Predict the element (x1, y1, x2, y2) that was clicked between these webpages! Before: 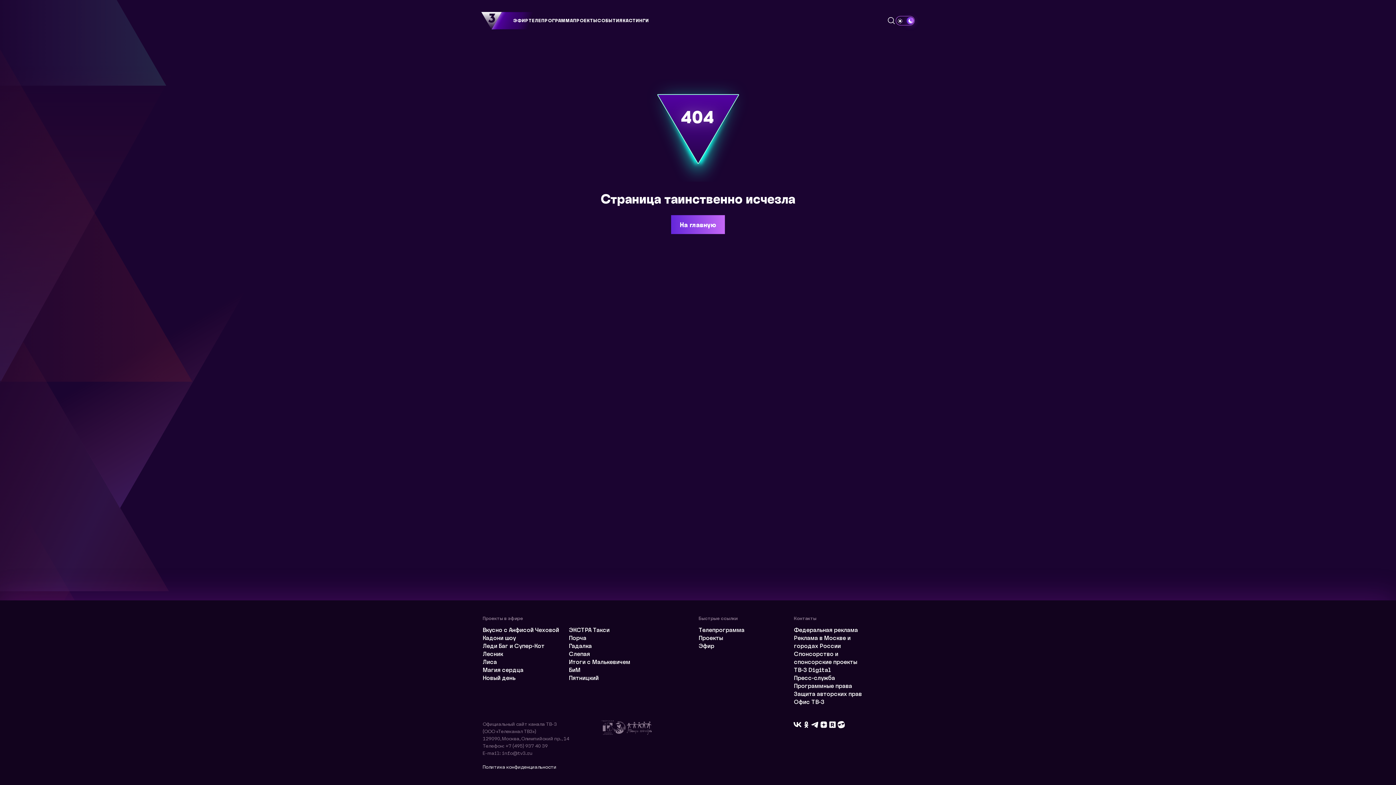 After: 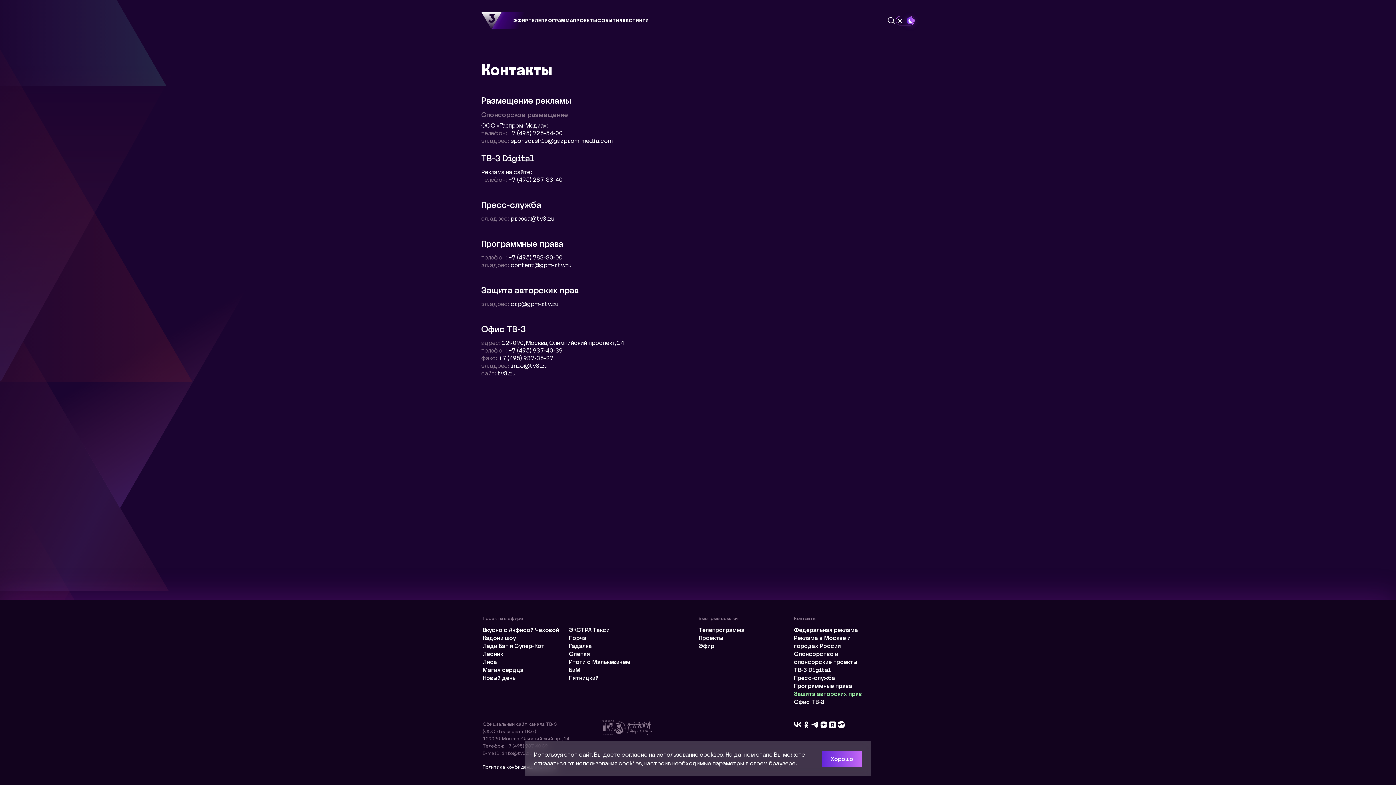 Action: bbox: (794, 690, 862, 698) label: Защита авторских прав